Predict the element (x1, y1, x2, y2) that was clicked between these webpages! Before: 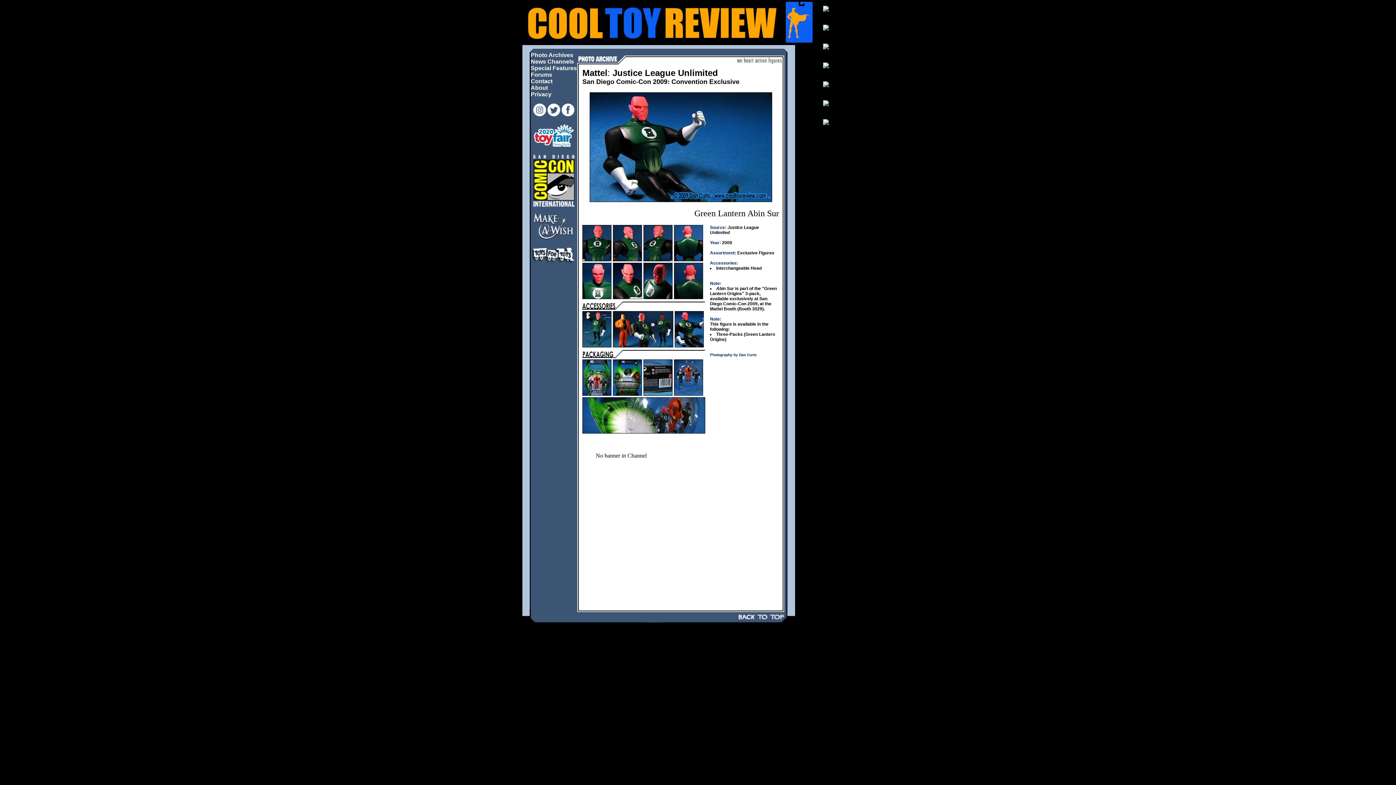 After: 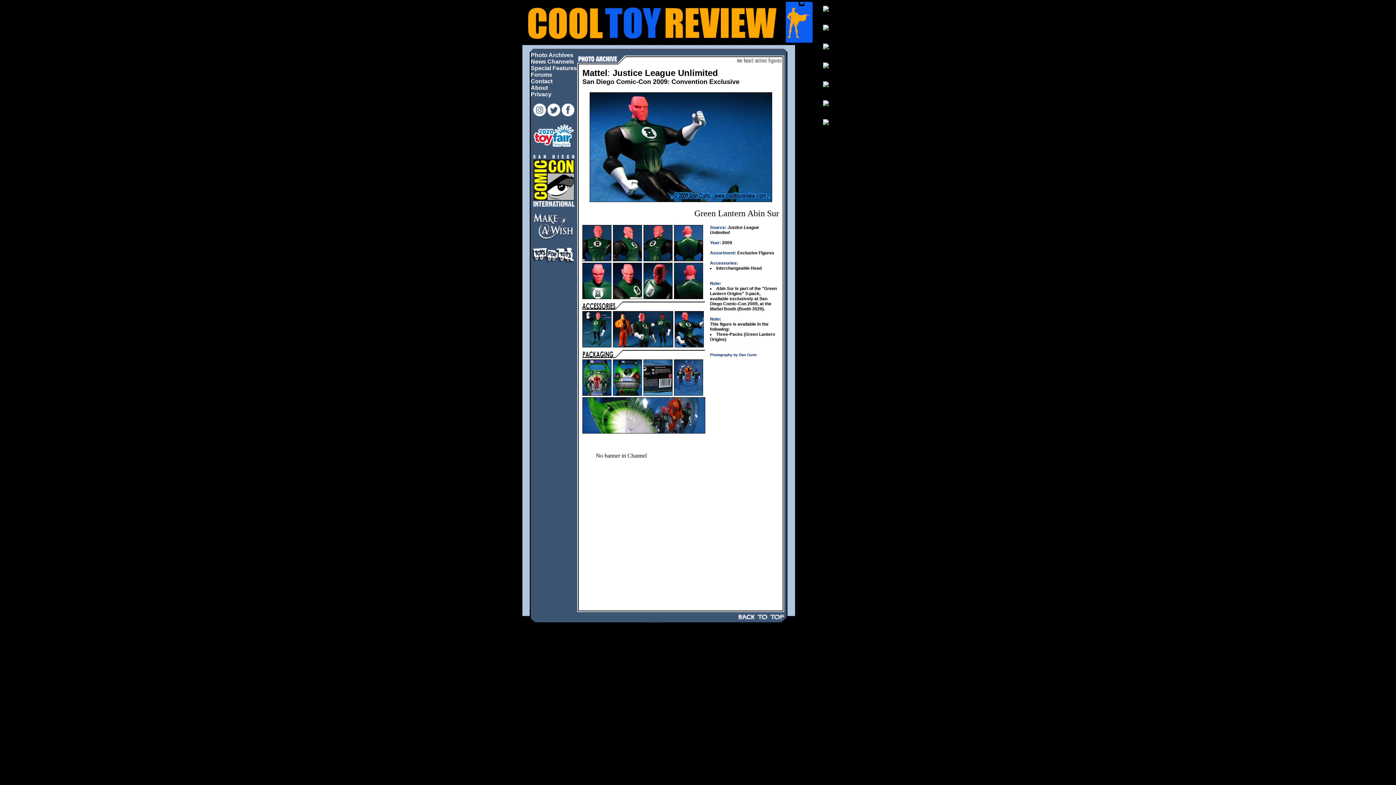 Action: bbox: (532, 259, 575, 265)